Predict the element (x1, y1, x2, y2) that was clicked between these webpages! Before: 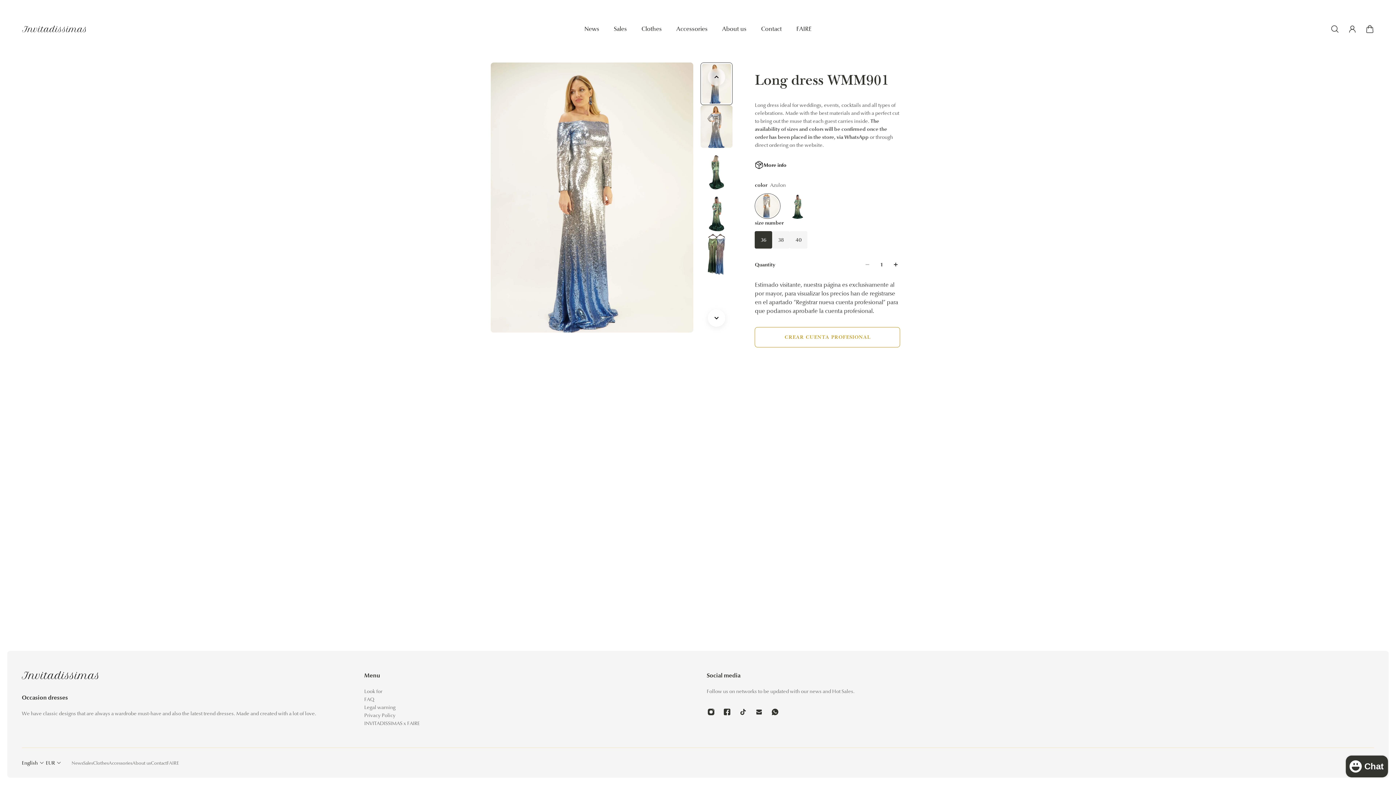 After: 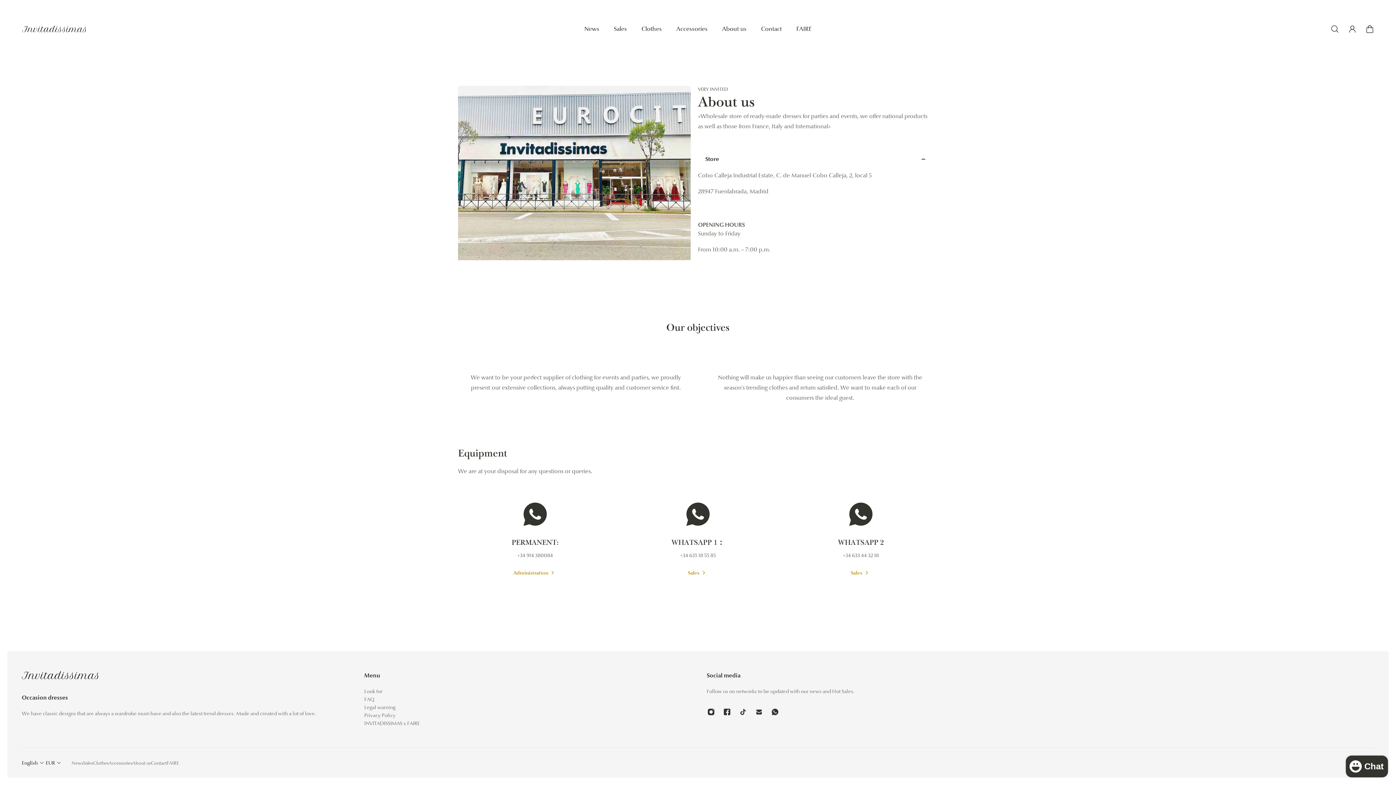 Action: bbox: (715, 24, 753, 40) label: About us